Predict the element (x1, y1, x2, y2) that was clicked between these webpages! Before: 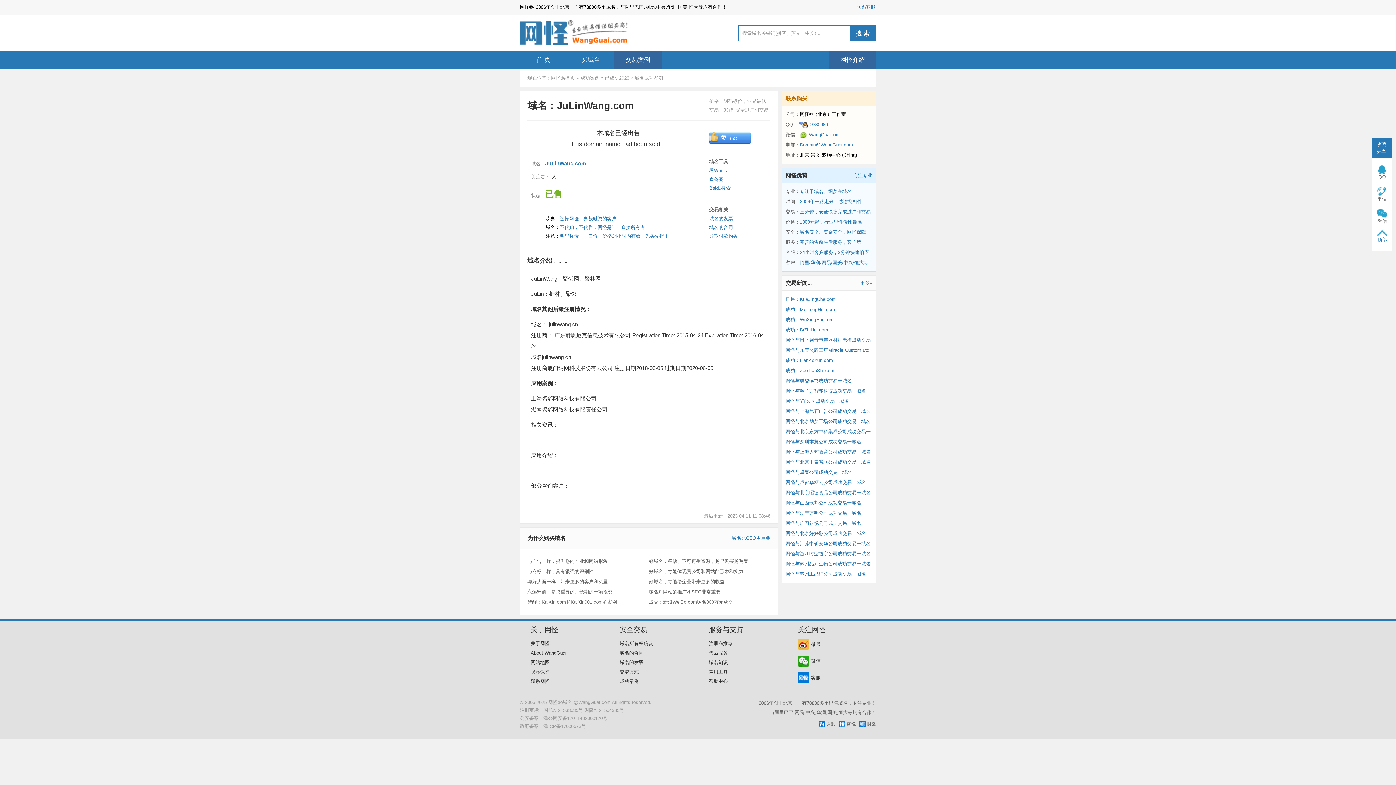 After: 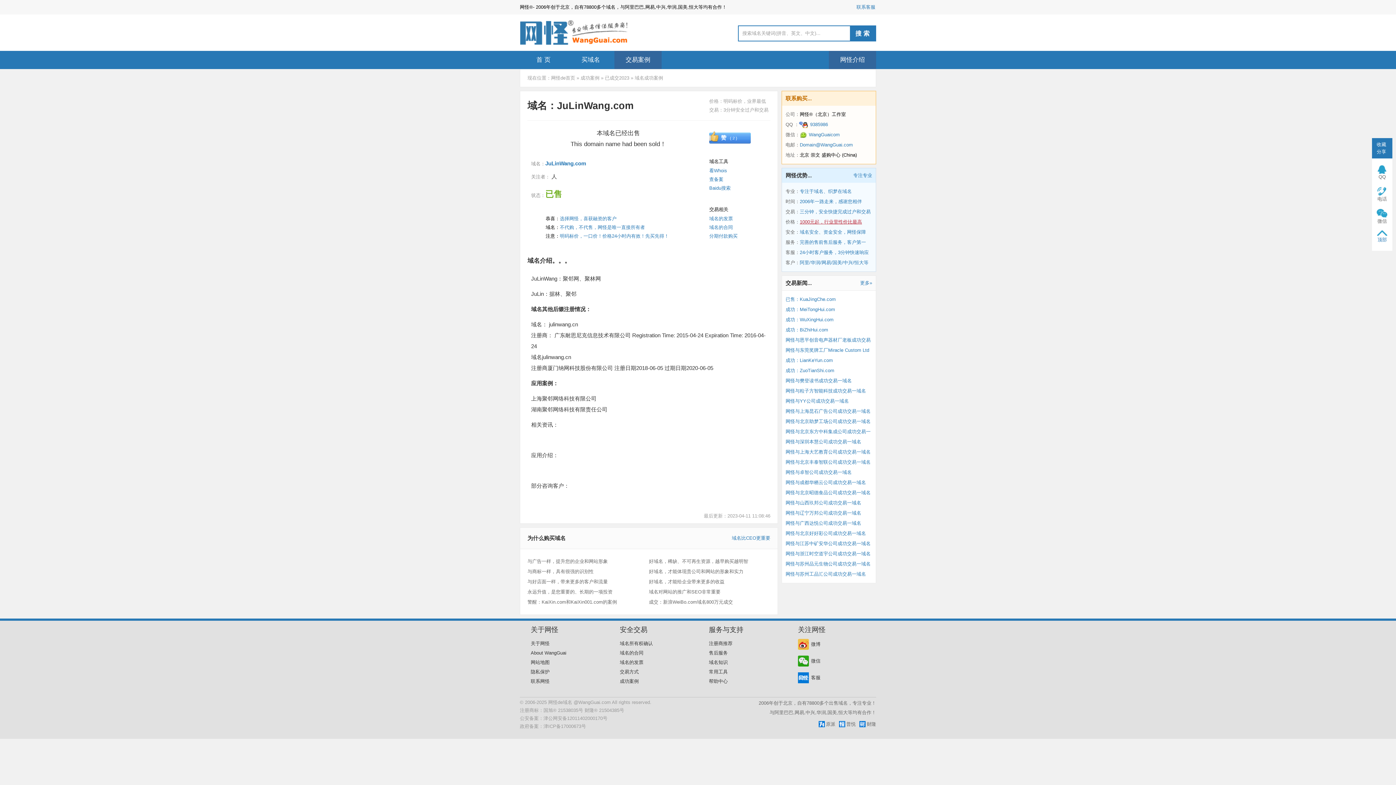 Action: bbox: (800, 219, 862, 224) label: 1000元起，行业里性价比最高